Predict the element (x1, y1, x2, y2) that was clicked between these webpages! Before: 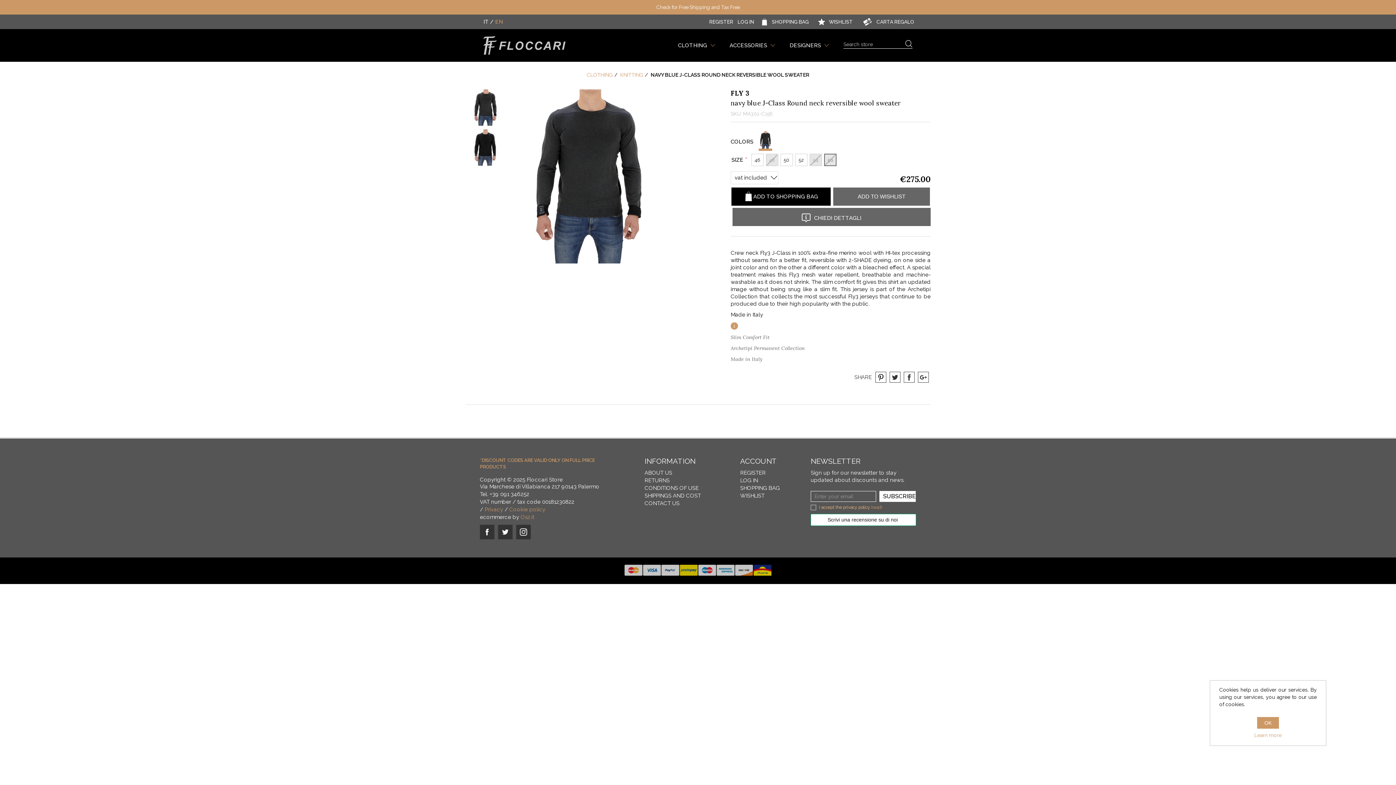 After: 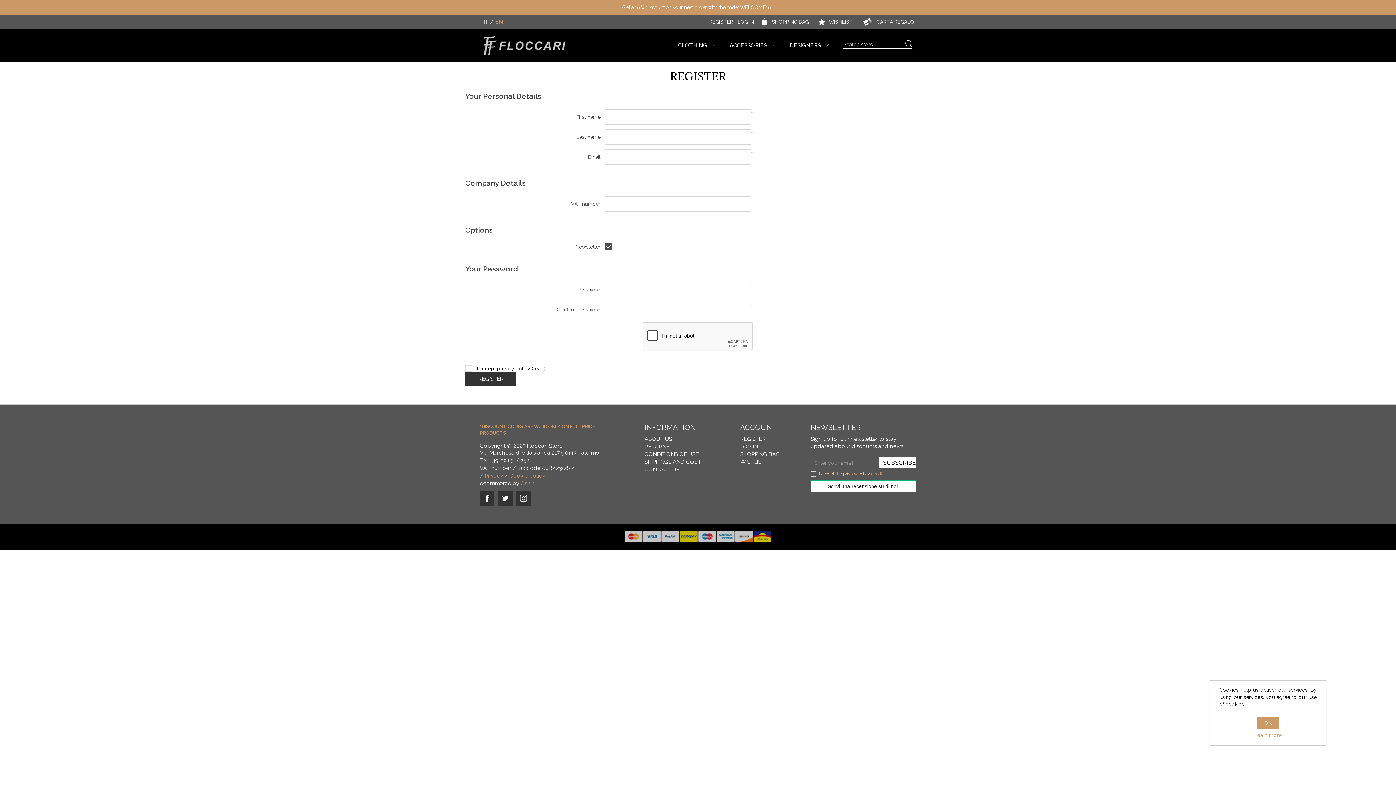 Action: bbox: (740, 469, 780, 477) label: REGISTER